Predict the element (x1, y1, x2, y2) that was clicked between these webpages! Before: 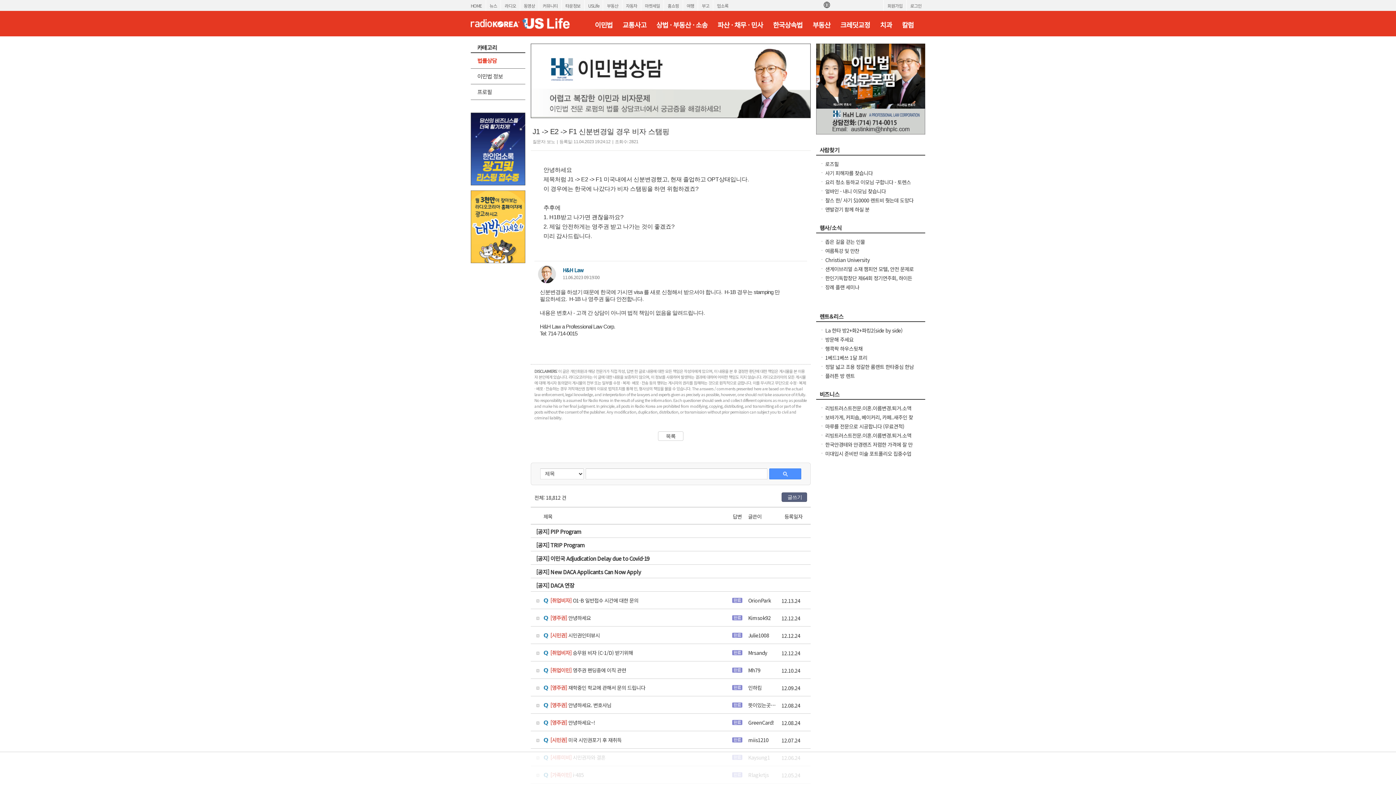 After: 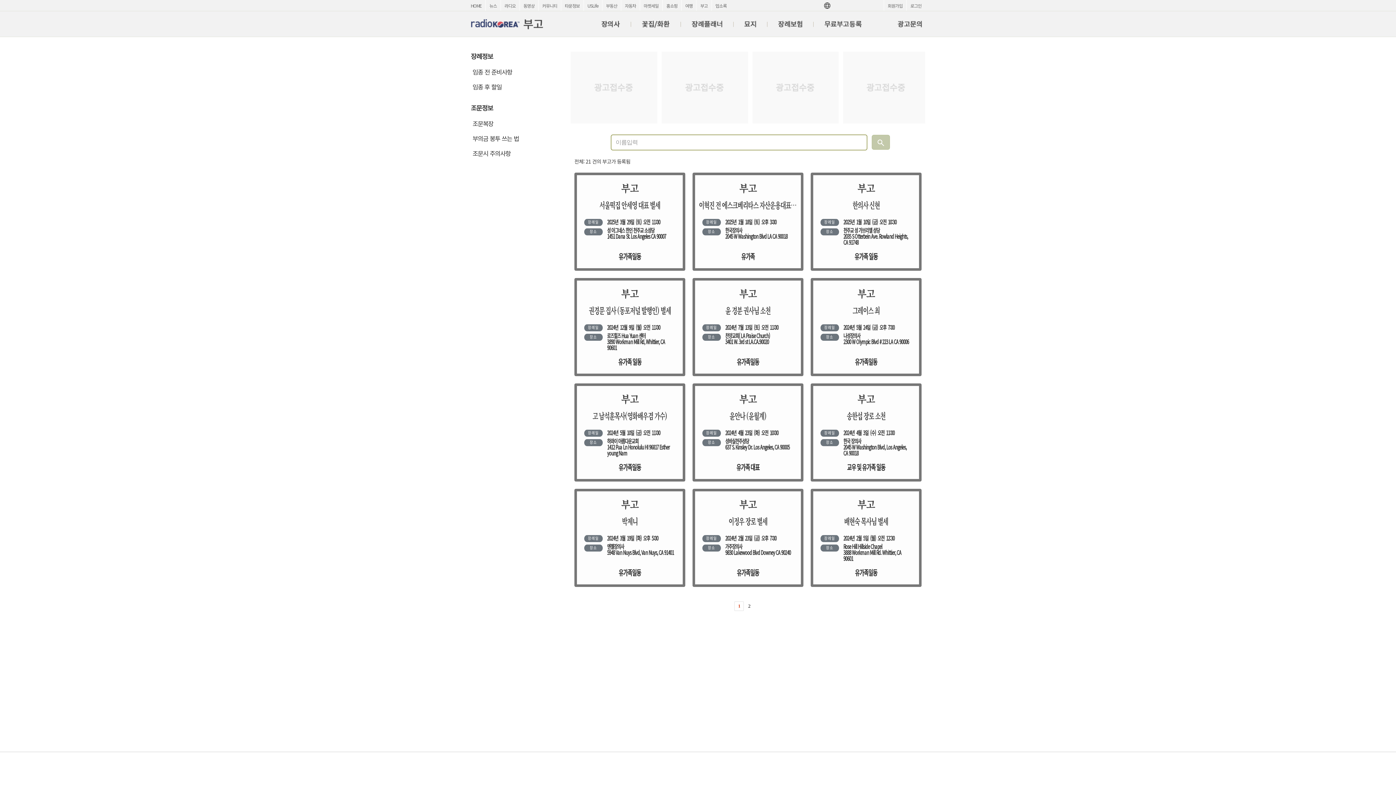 Action: bbox: (698, 0, 713, 11) label: 부고